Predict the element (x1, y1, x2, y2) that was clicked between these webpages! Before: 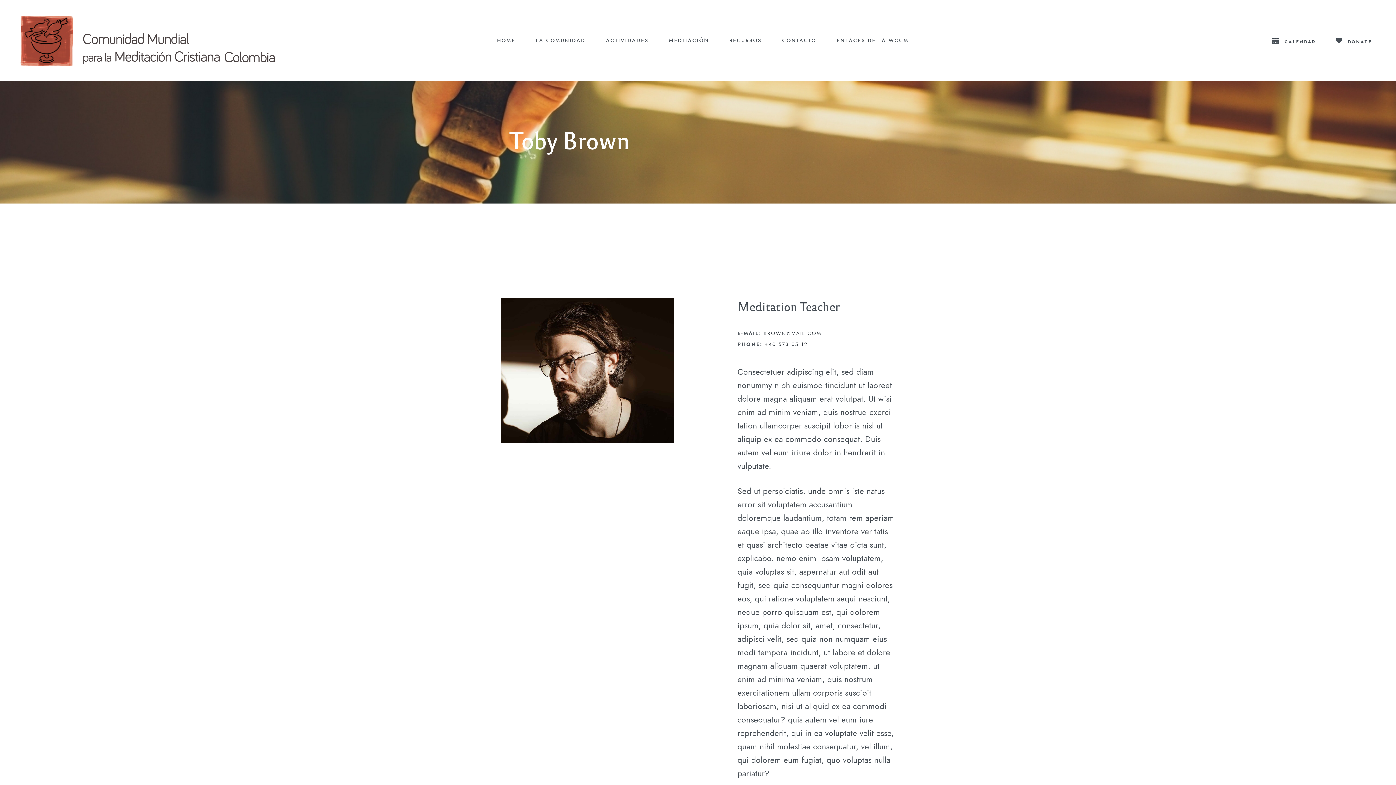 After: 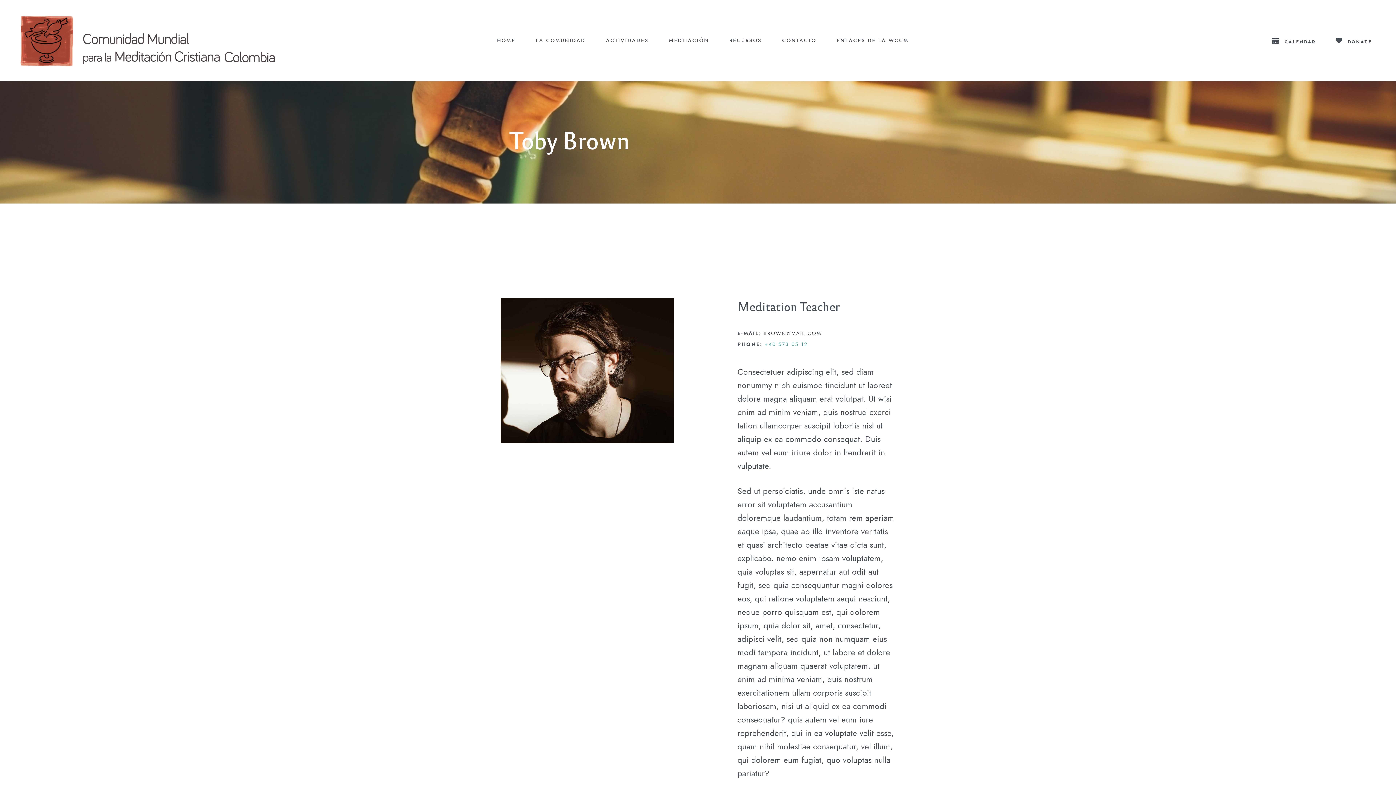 Action: label: +40 573 05 12 bbox: (764, 341, 808, 347)